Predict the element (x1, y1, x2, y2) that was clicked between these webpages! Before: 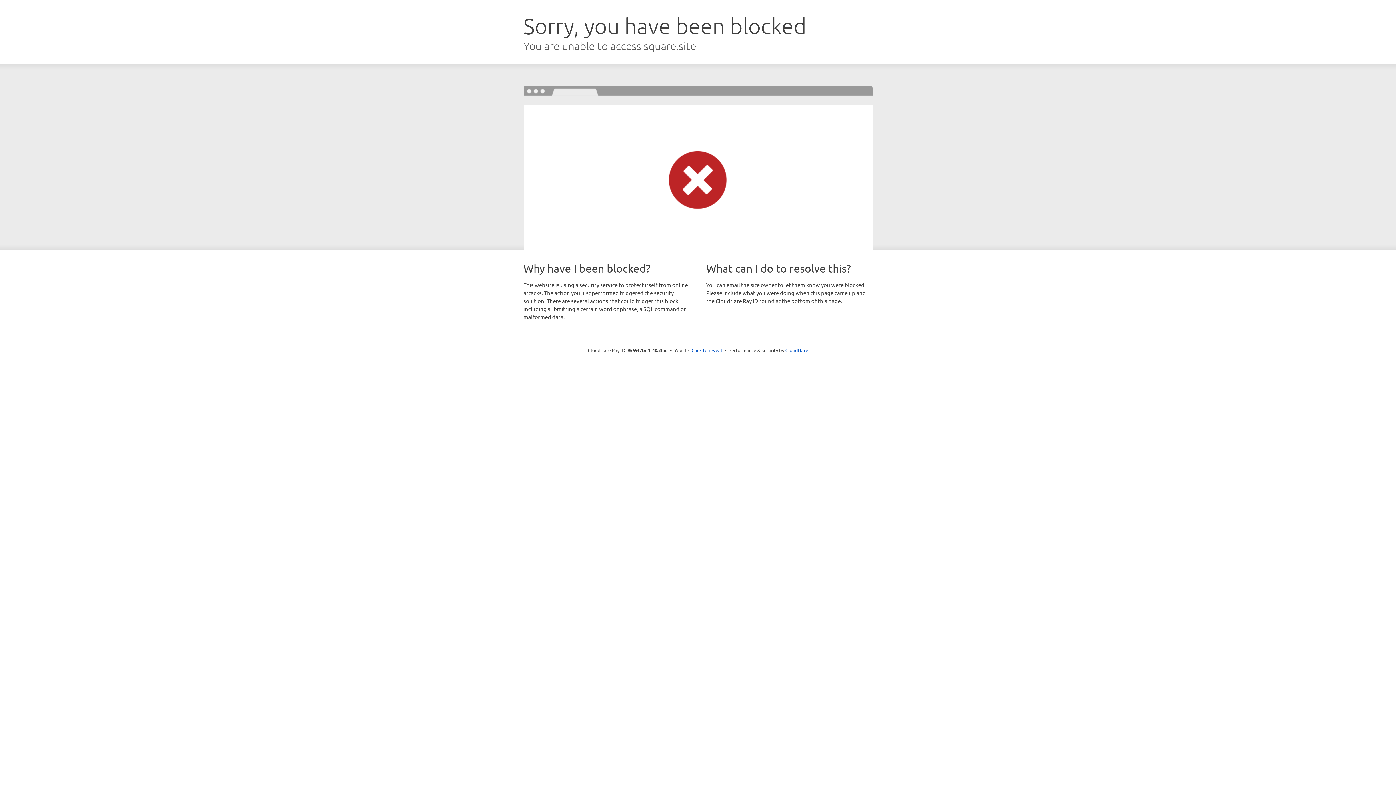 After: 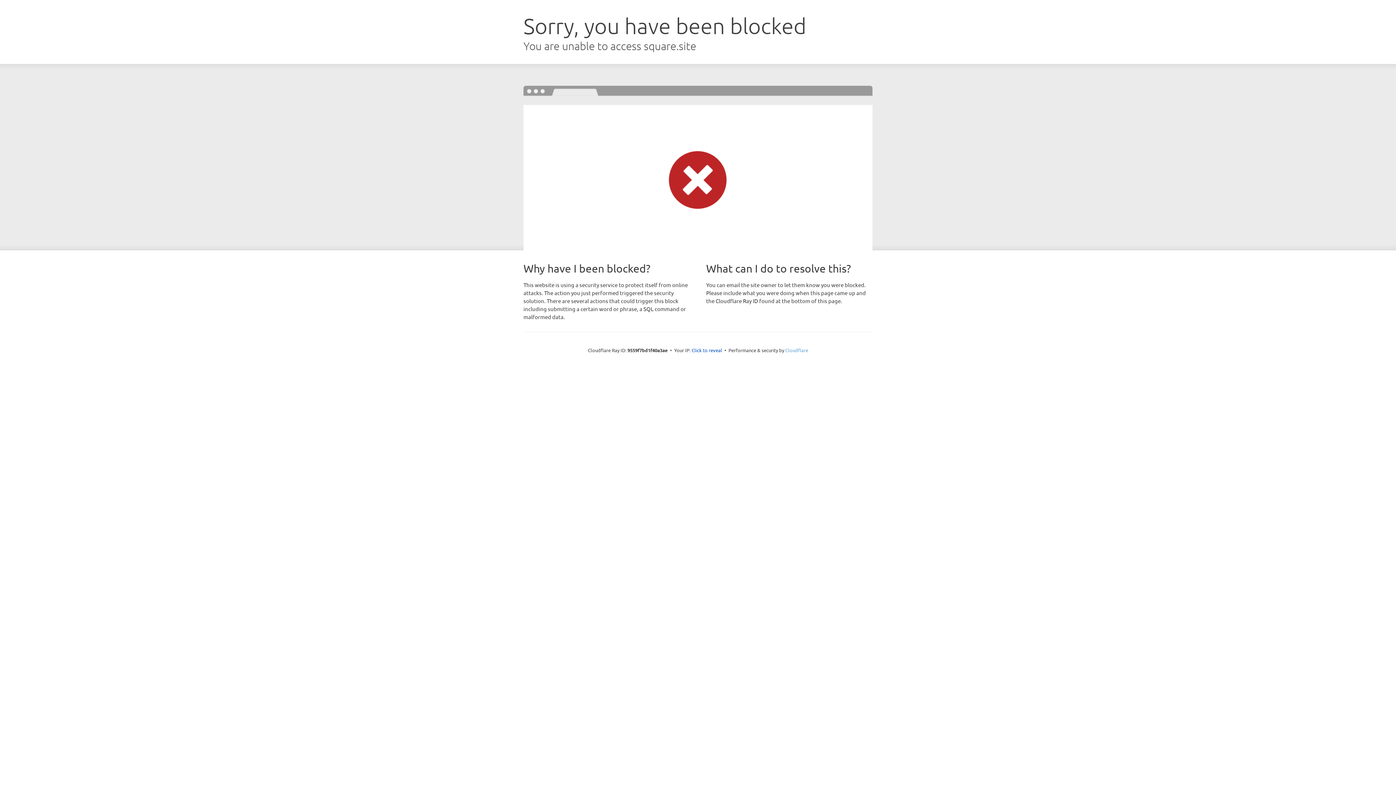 Action: label: Cloudflare bbox: (785, 347, 808, 353)